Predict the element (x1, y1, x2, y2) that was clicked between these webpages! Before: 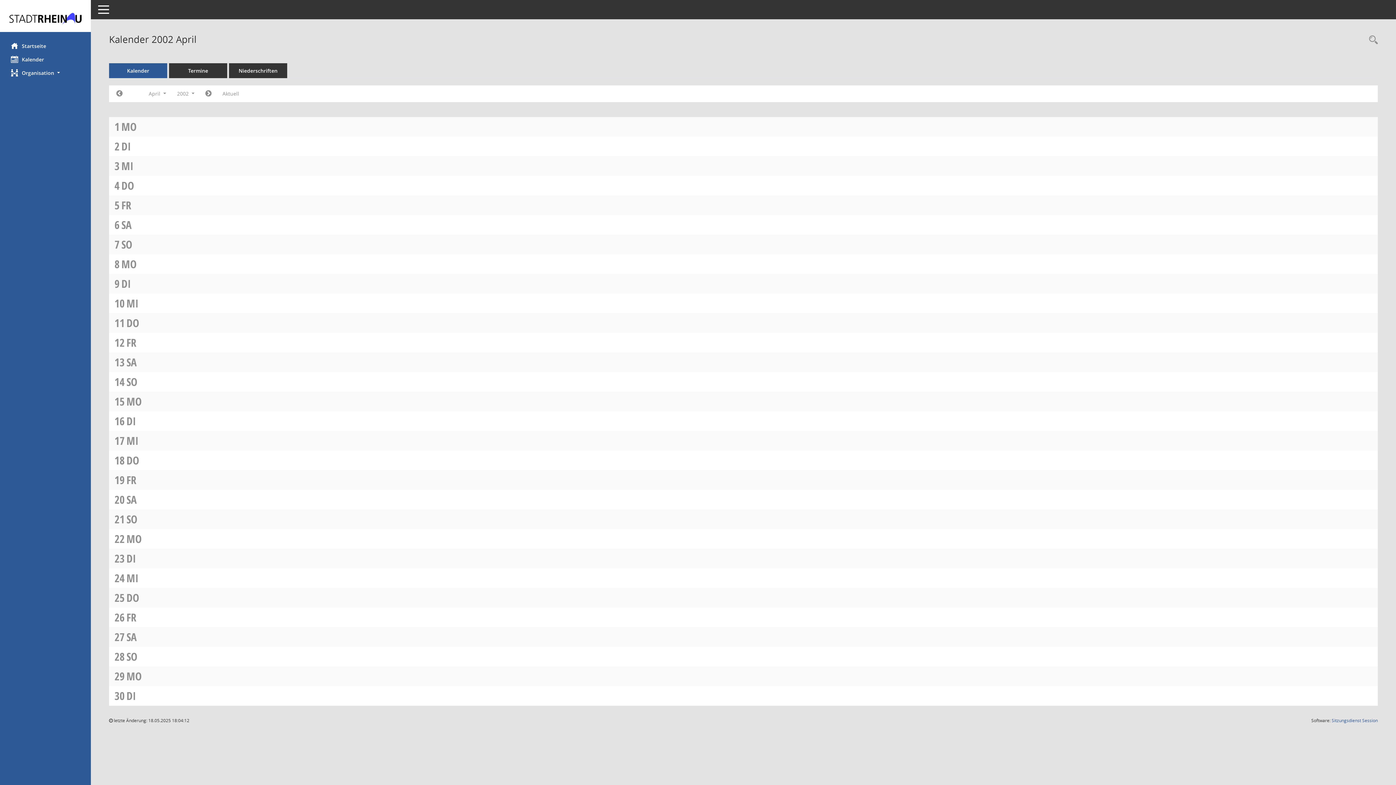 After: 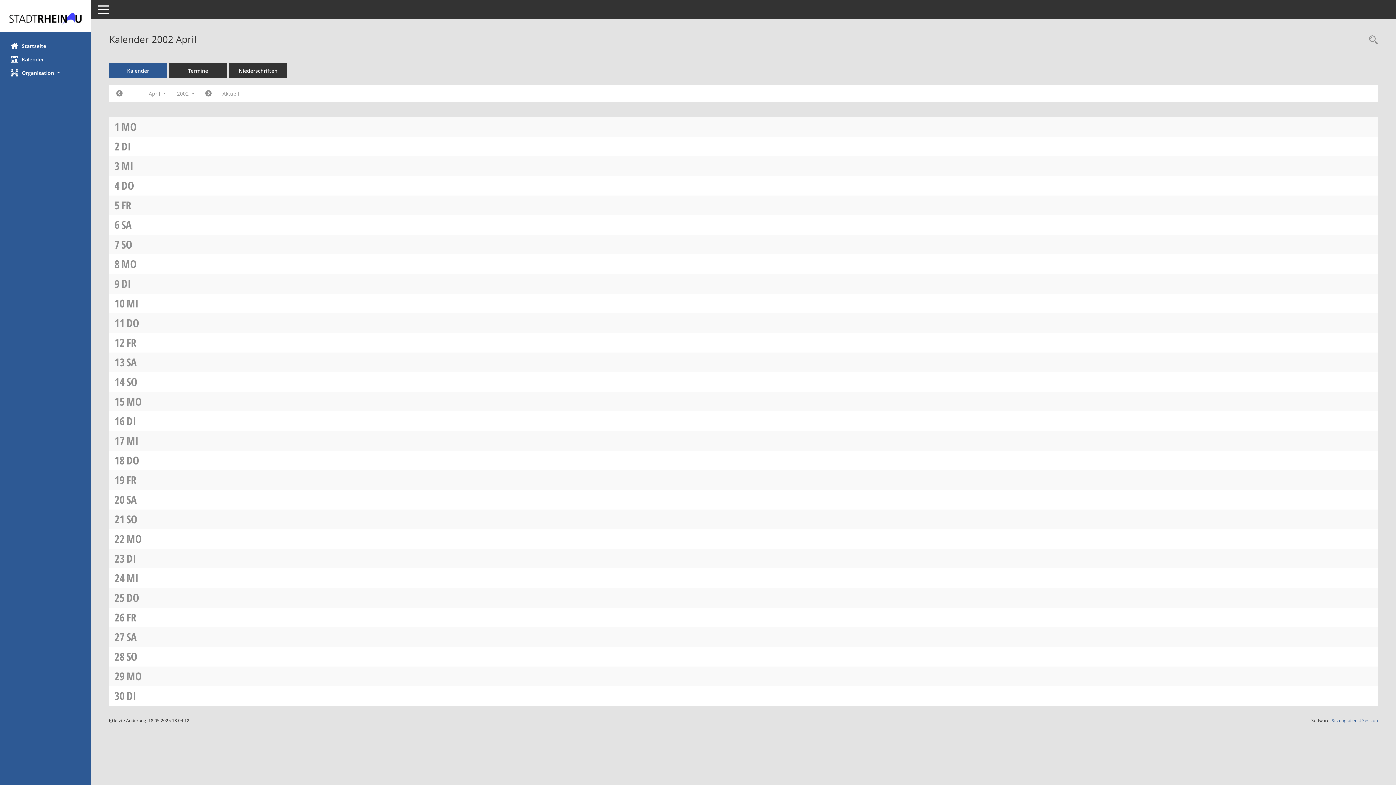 Action: label: MI bbox: (126, 433, 138, 448)